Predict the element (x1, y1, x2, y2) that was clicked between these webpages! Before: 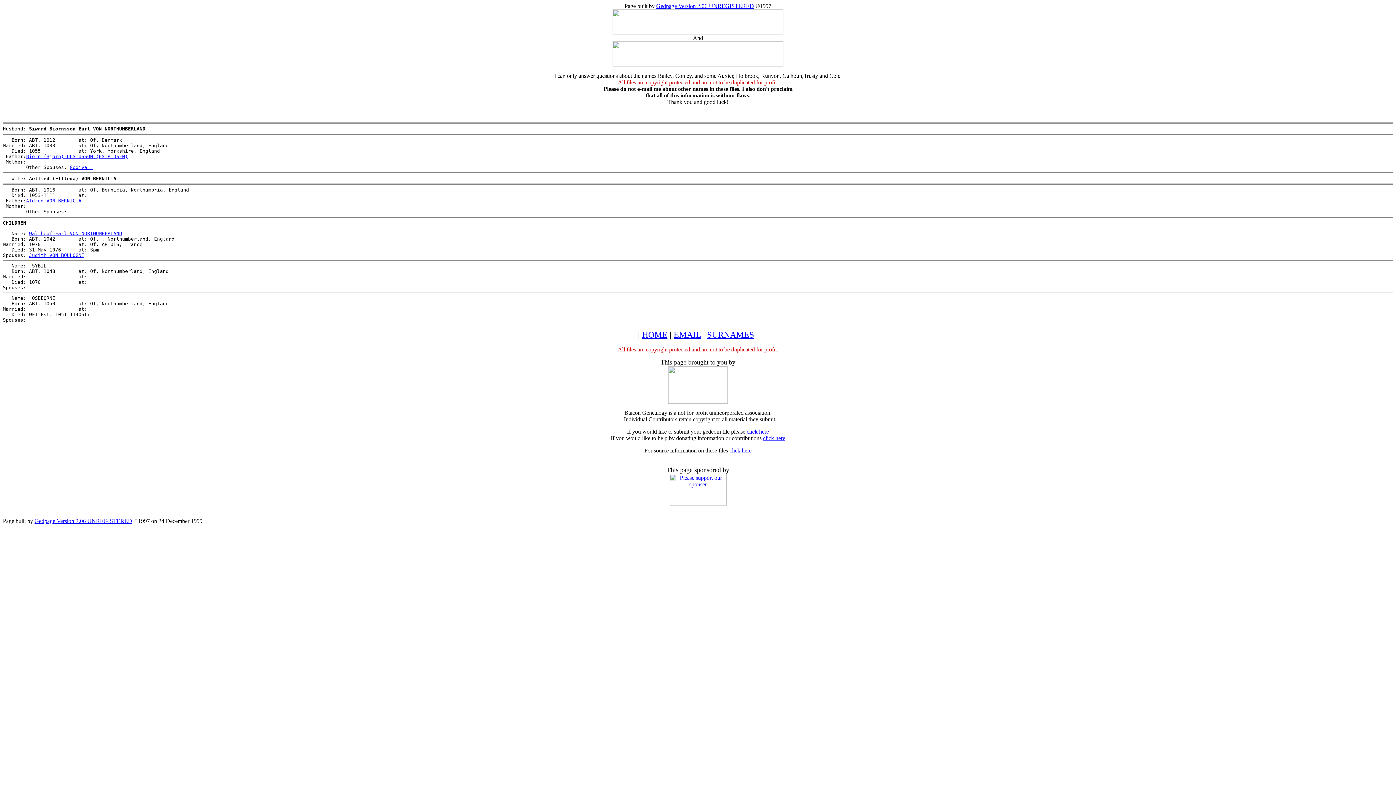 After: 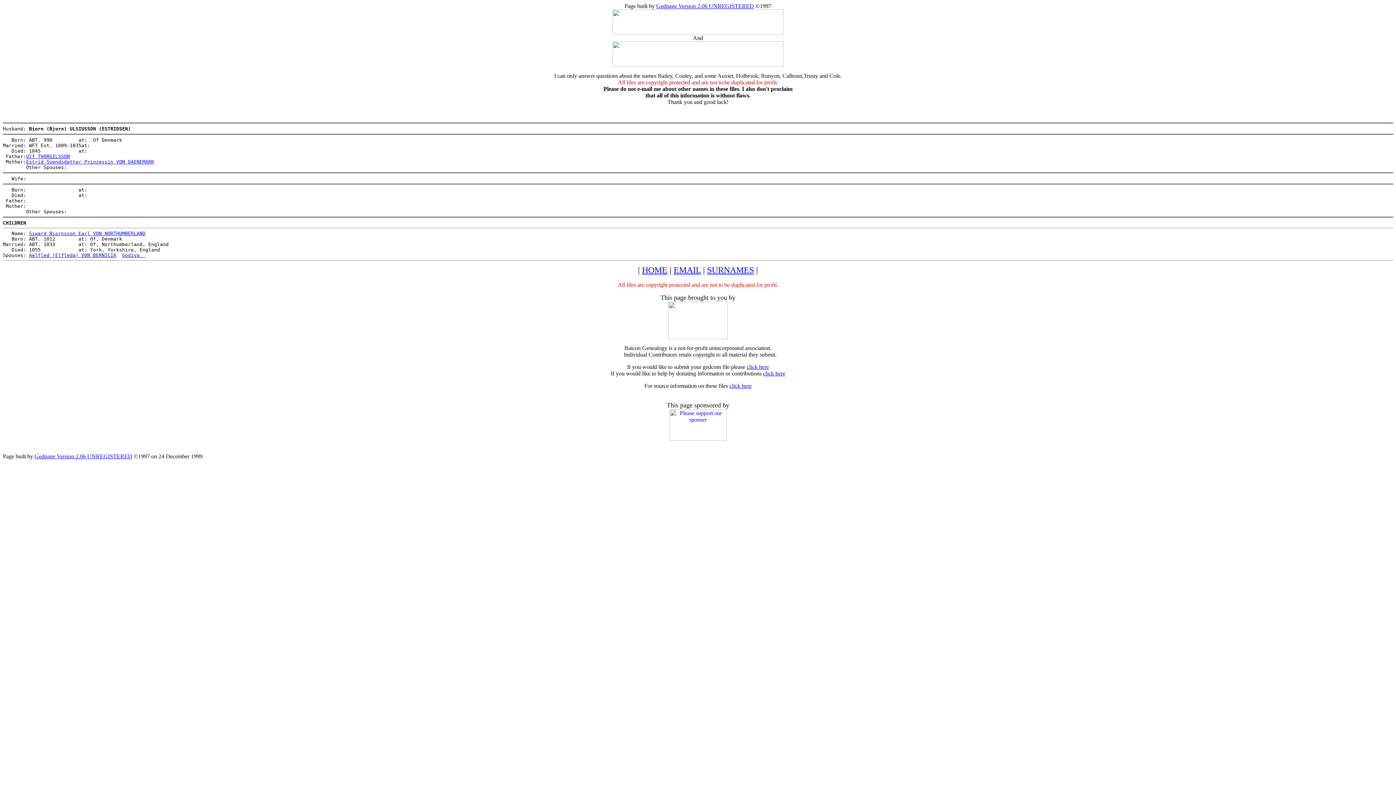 Action: label: Biorn (Bjorn) ULSIUSSON (ESTRIDSEN) bbox: (26, 153, 128, 159)